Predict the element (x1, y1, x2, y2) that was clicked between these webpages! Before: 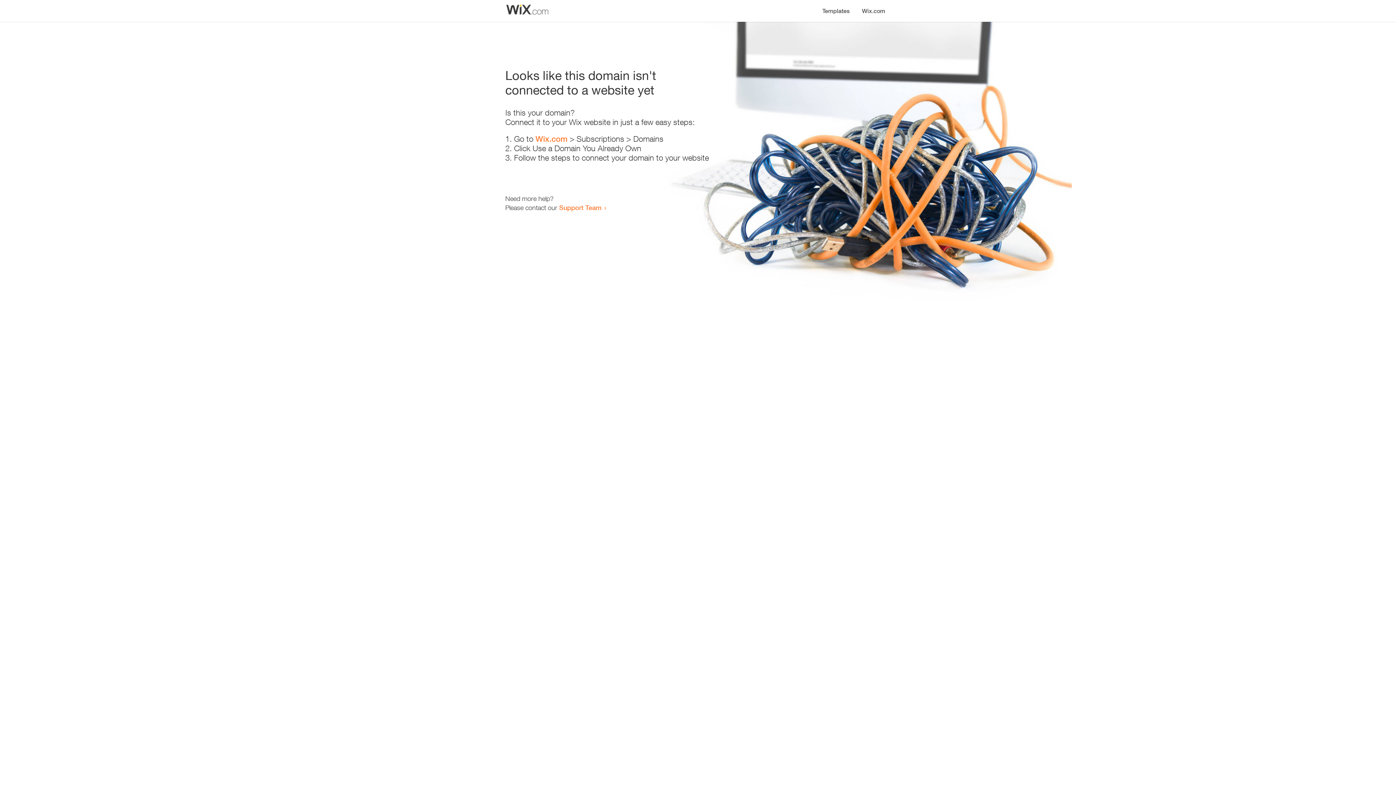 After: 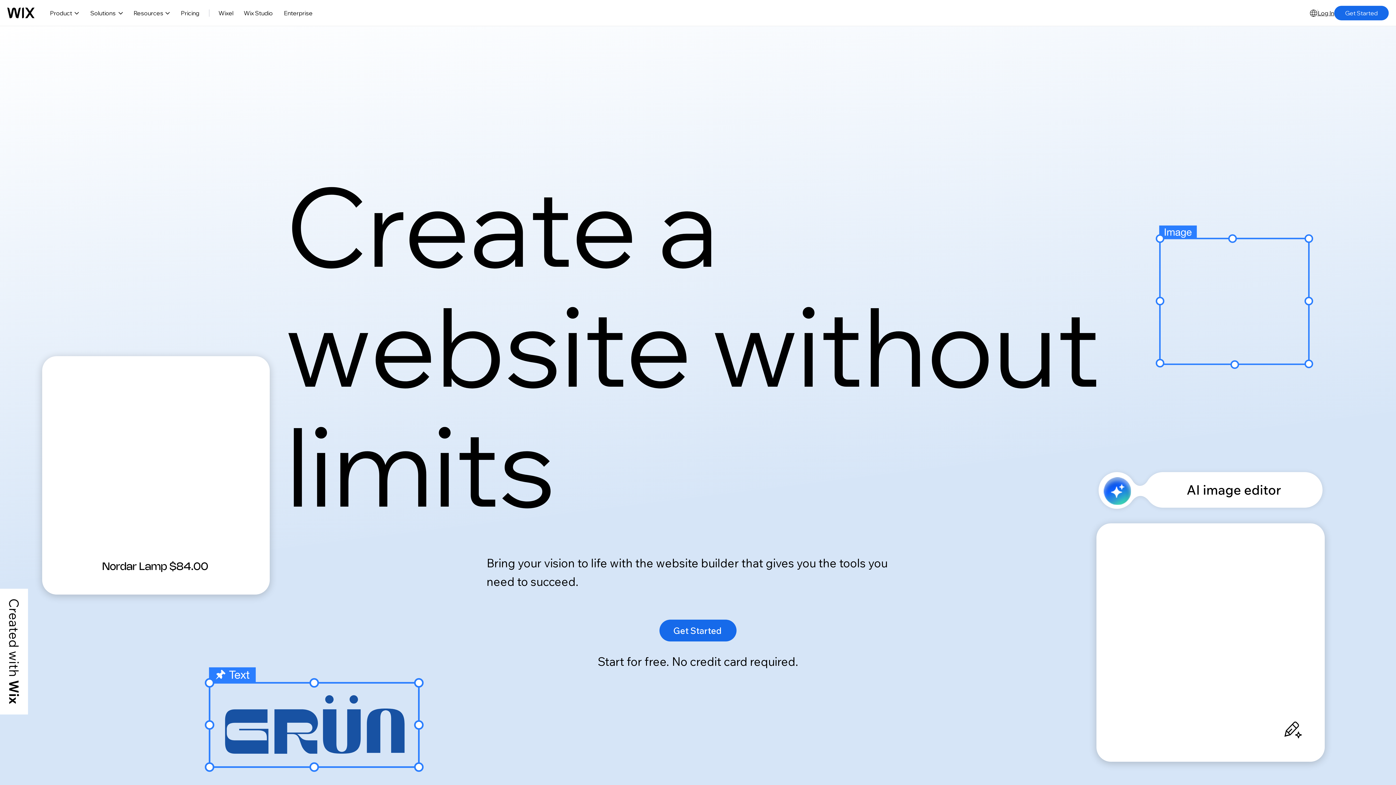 Action: bbox: (535, 134, 567, 143) label: Wix.com